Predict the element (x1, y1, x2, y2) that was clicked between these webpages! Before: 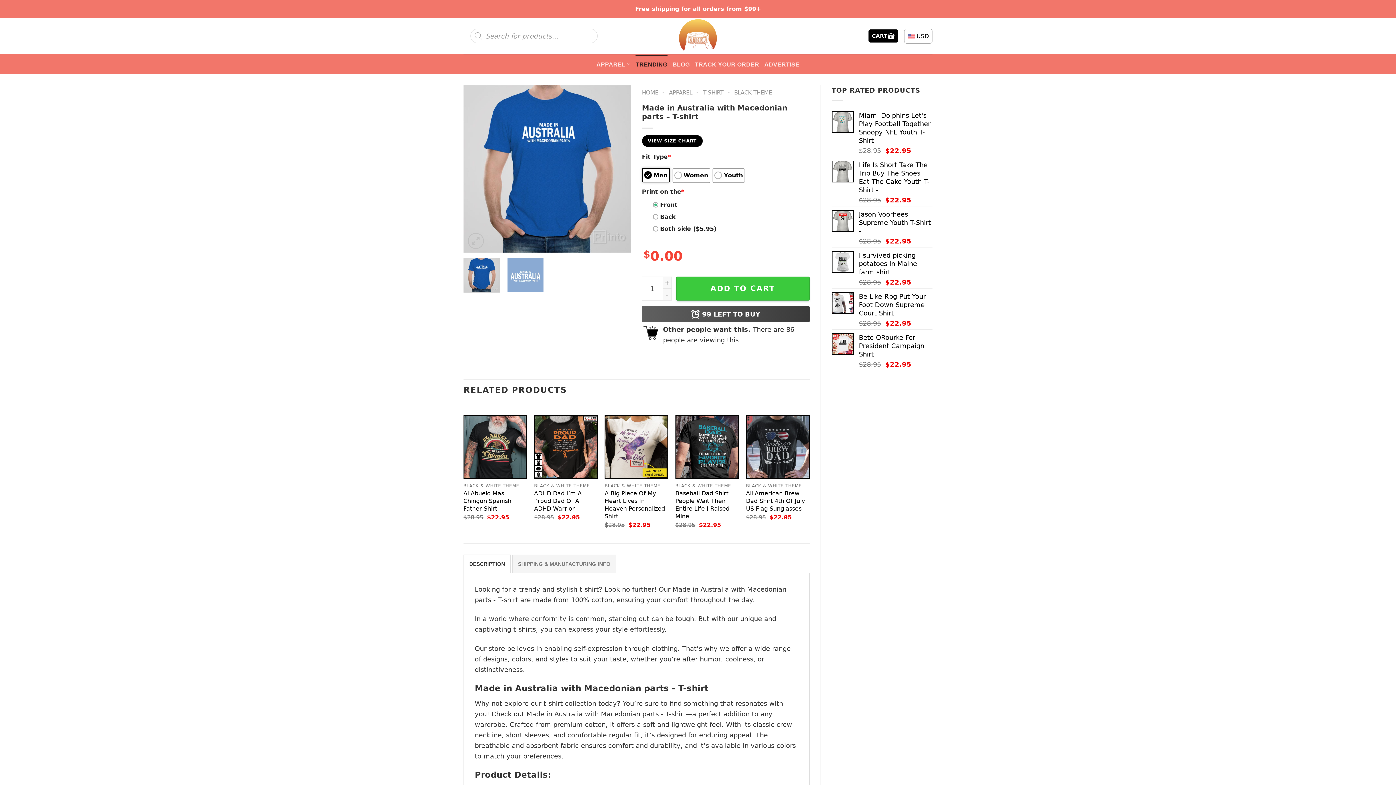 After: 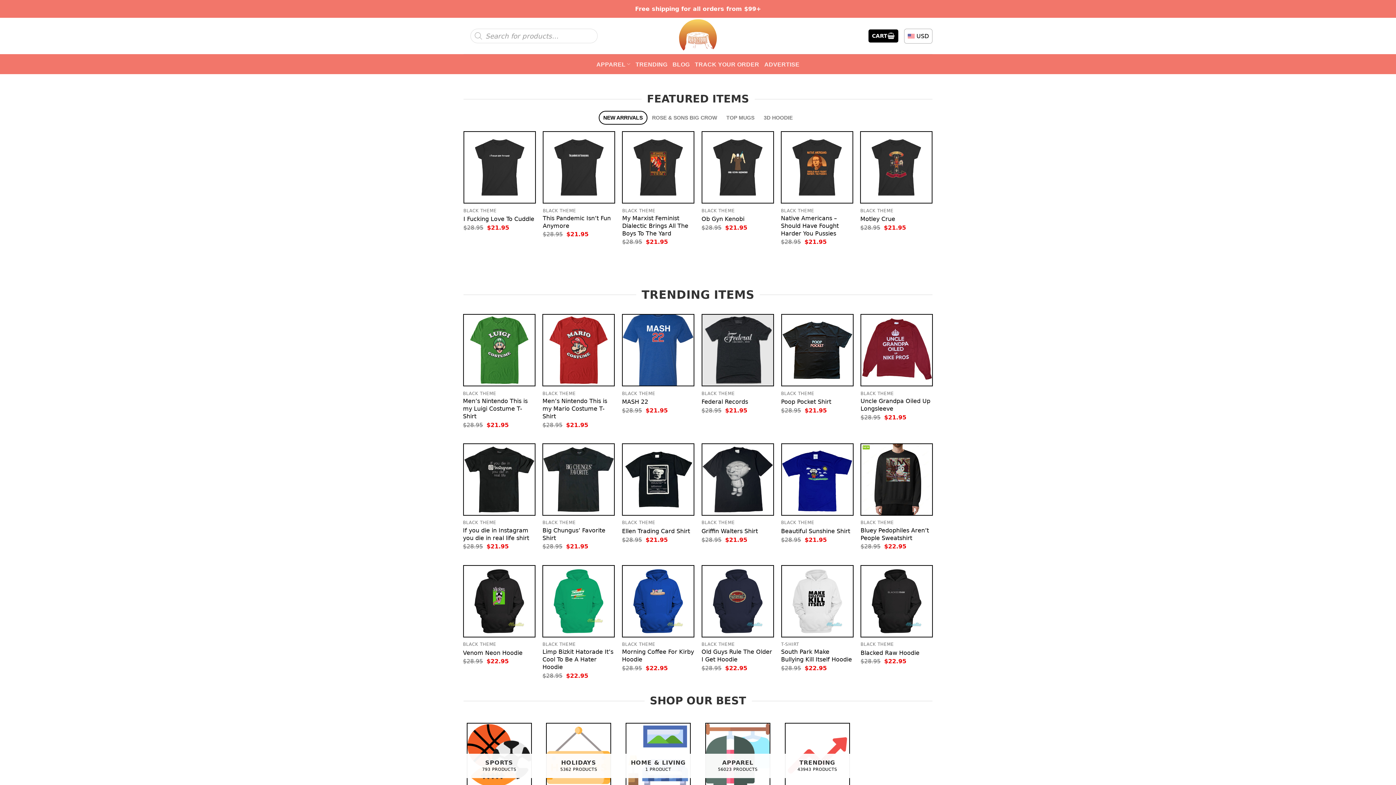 Action: label: HOME bbox: (642, 89, 658, 96)